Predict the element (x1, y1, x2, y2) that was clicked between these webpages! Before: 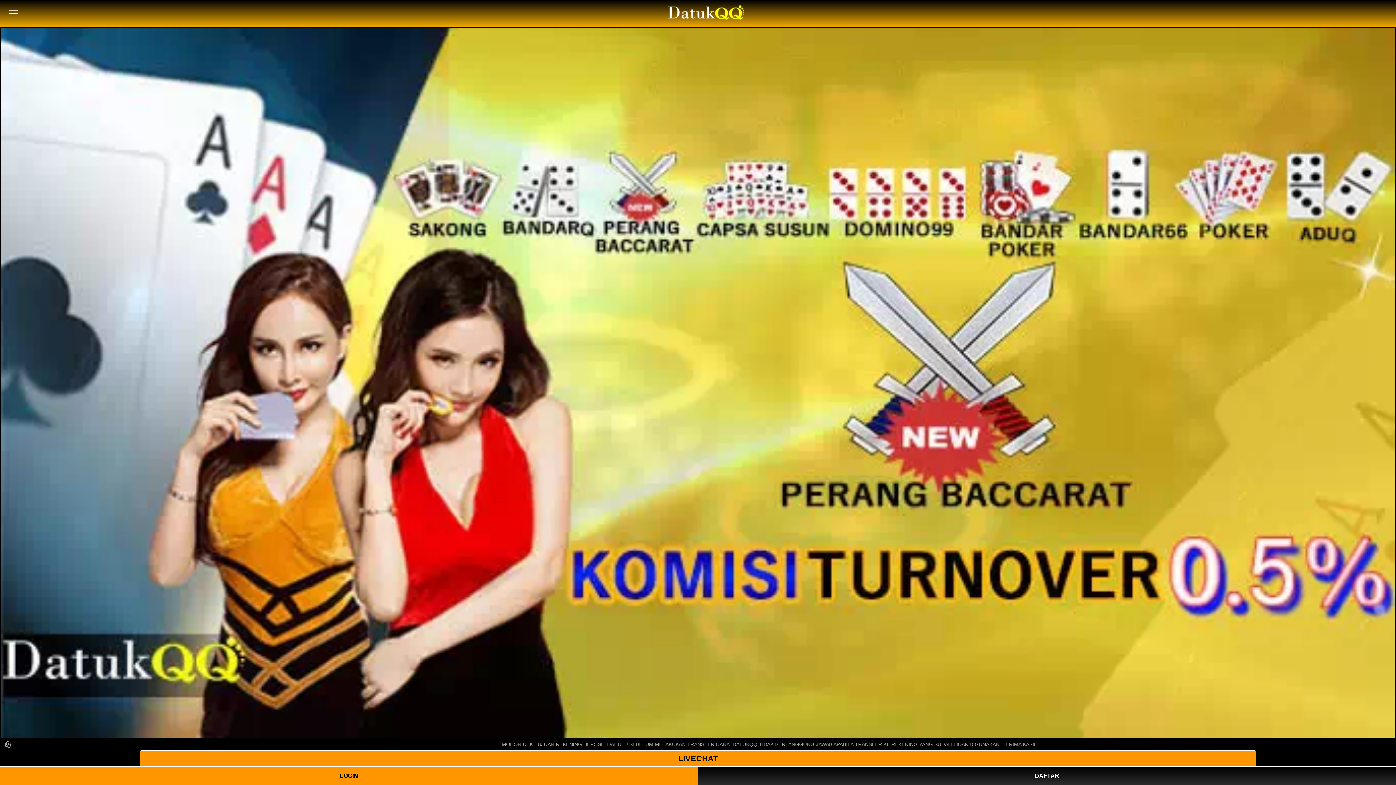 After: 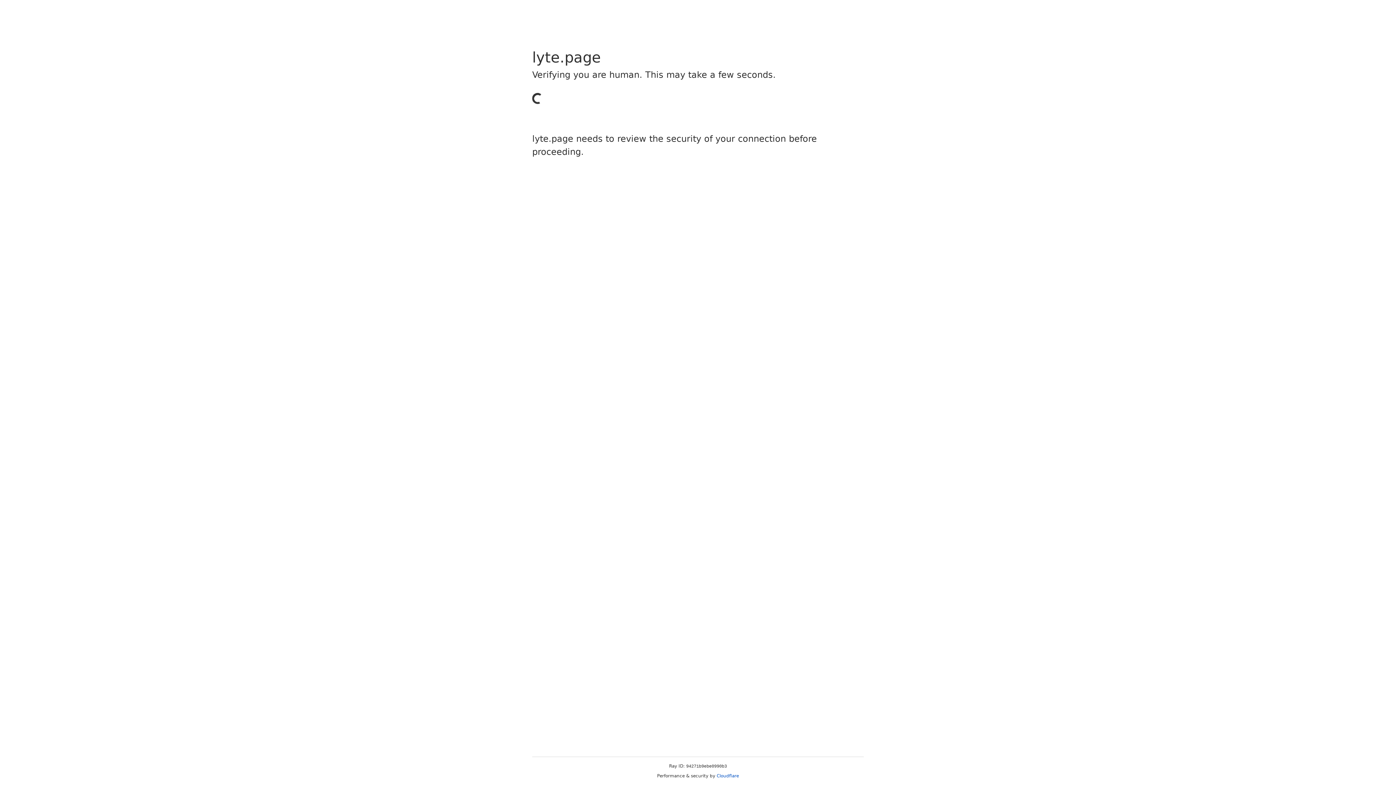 Action: label: DAFTAR bbox: (698, 767, 1396, 785)